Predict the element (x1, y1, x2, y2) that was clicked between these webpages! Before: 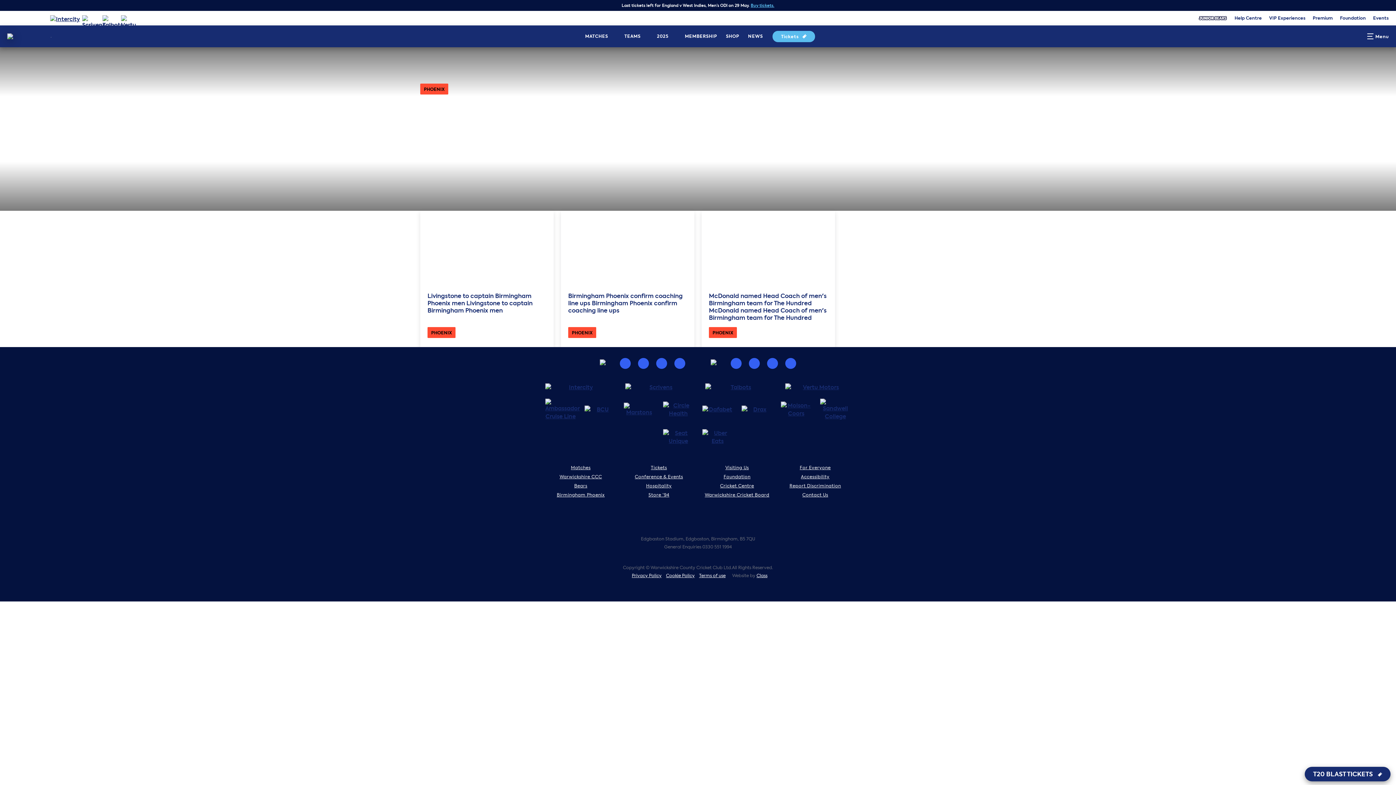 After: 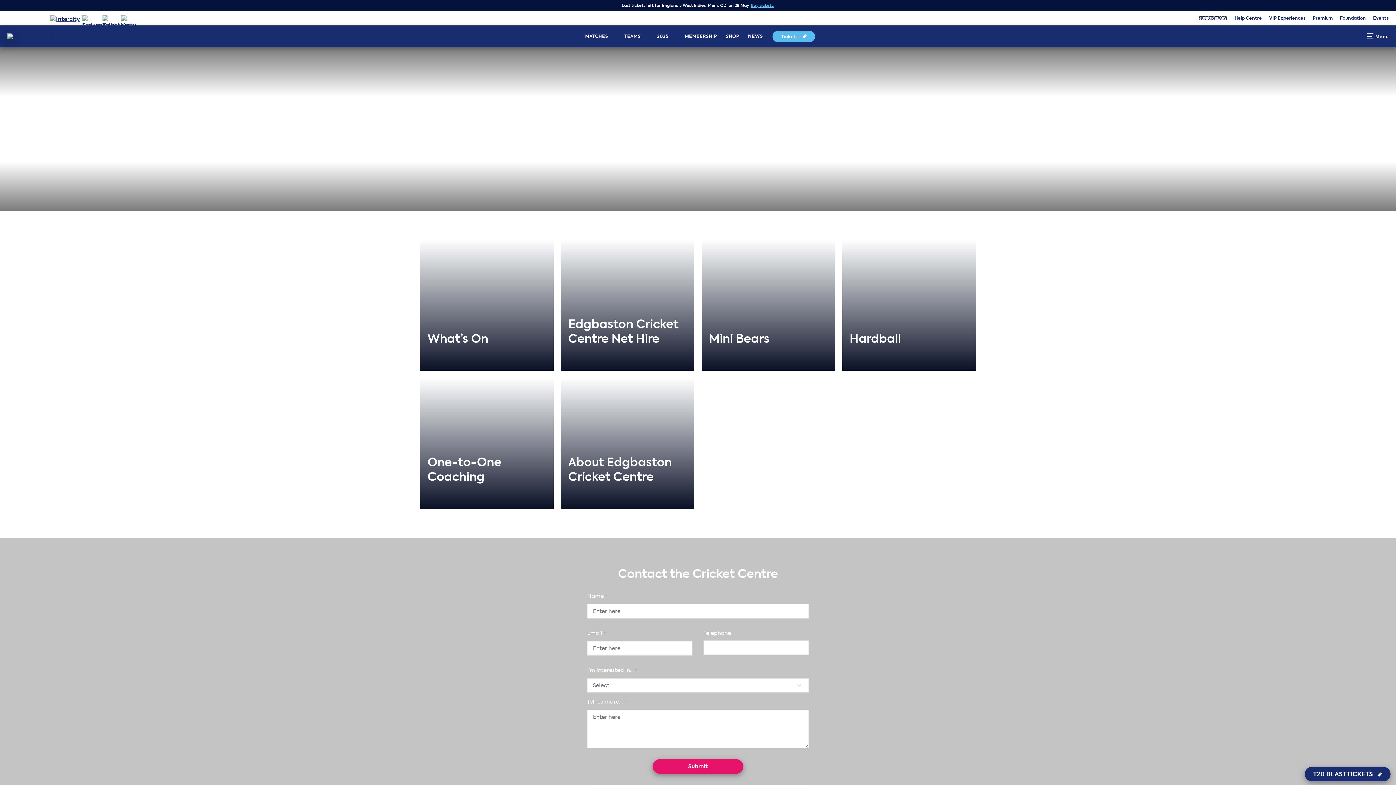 Action: bbox: (720, 483, 754, 489) label: Cricket Centre